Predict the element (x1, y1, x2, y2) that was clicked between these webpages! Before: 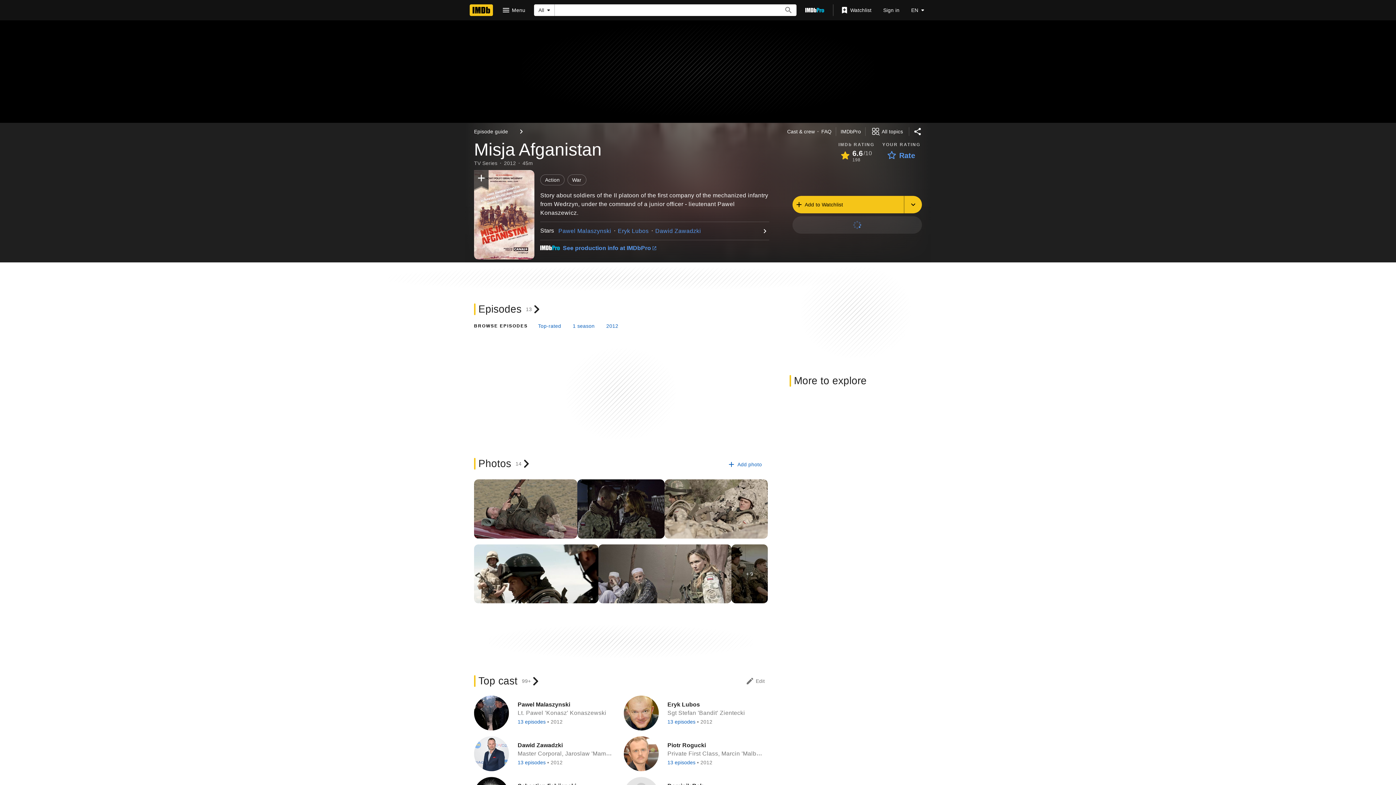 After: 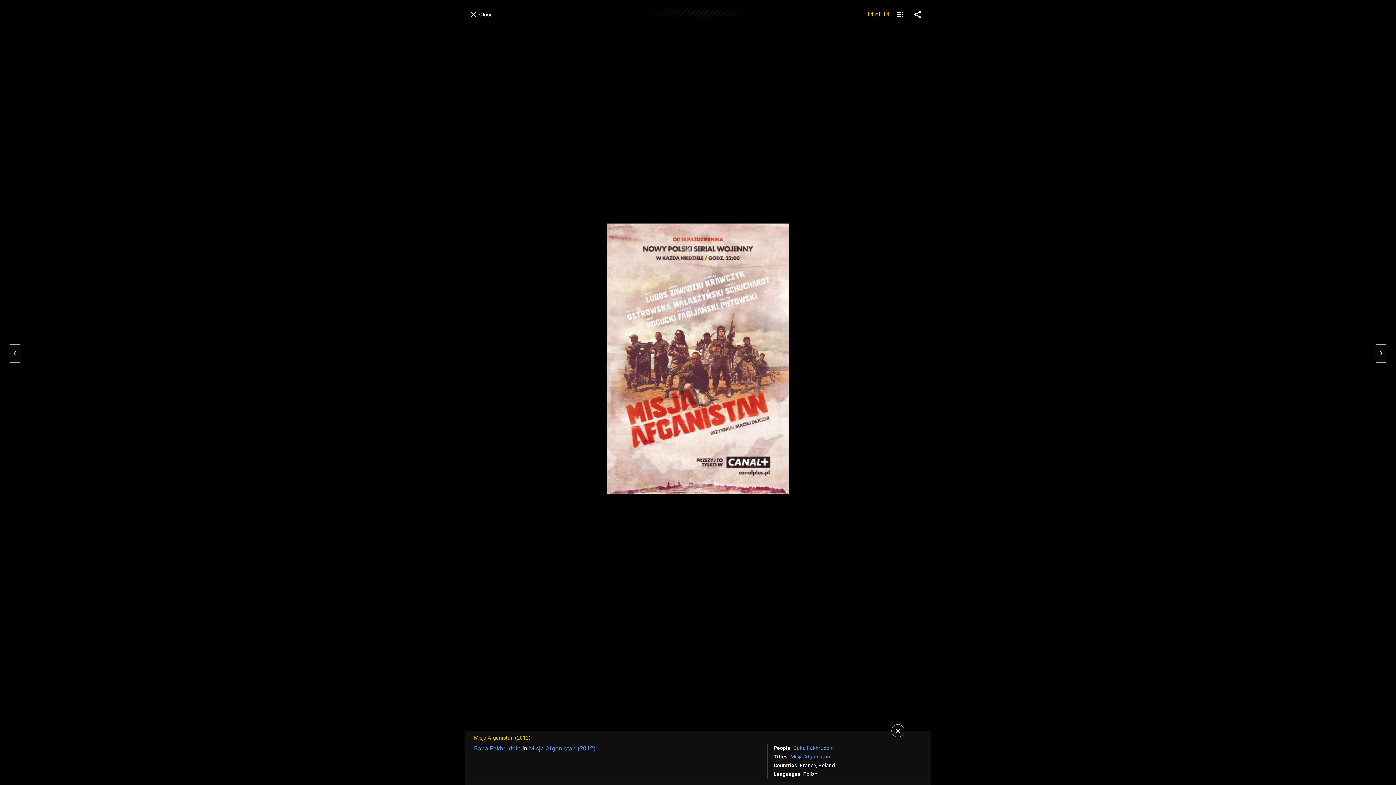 Action: label: View ’Misja Afganistan’ Poster bbox: (474, 170, 534, 259)